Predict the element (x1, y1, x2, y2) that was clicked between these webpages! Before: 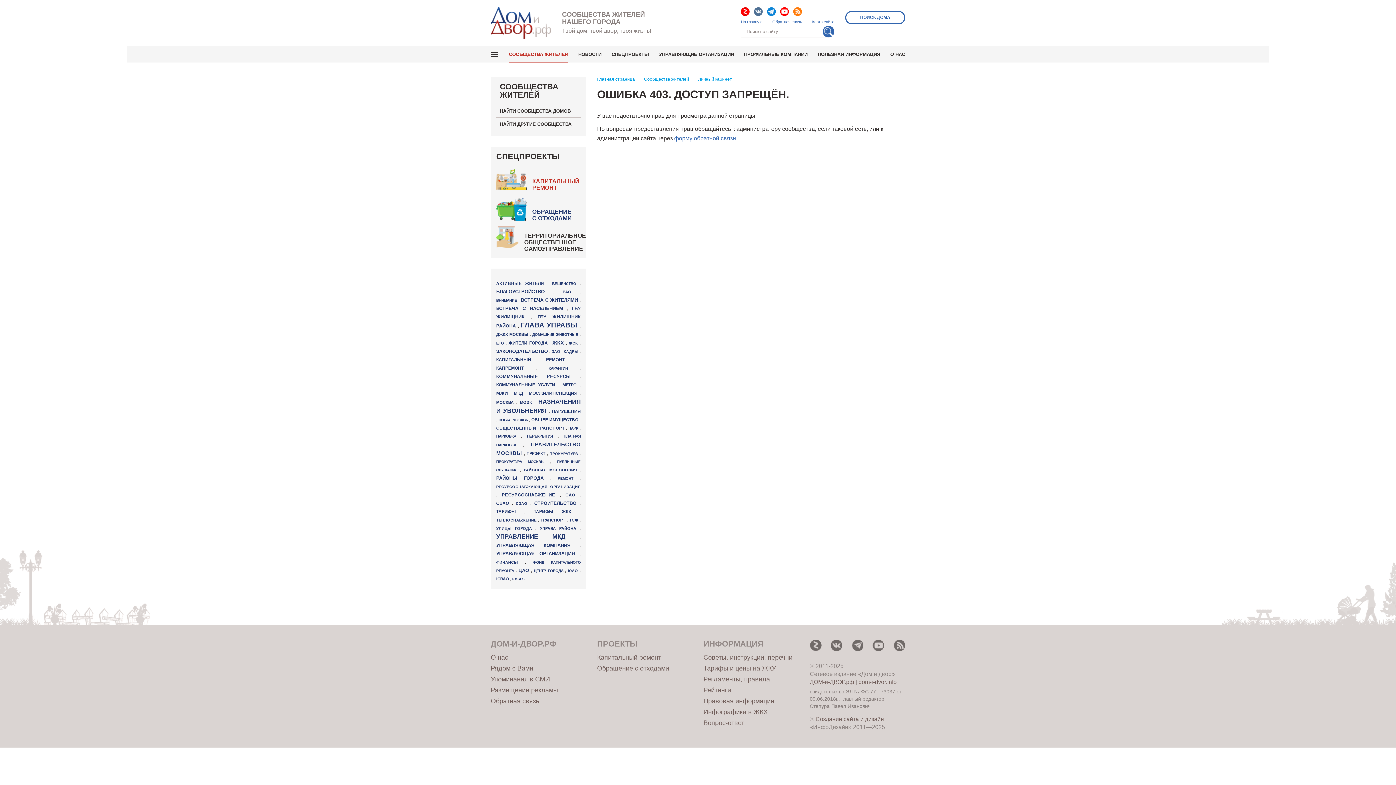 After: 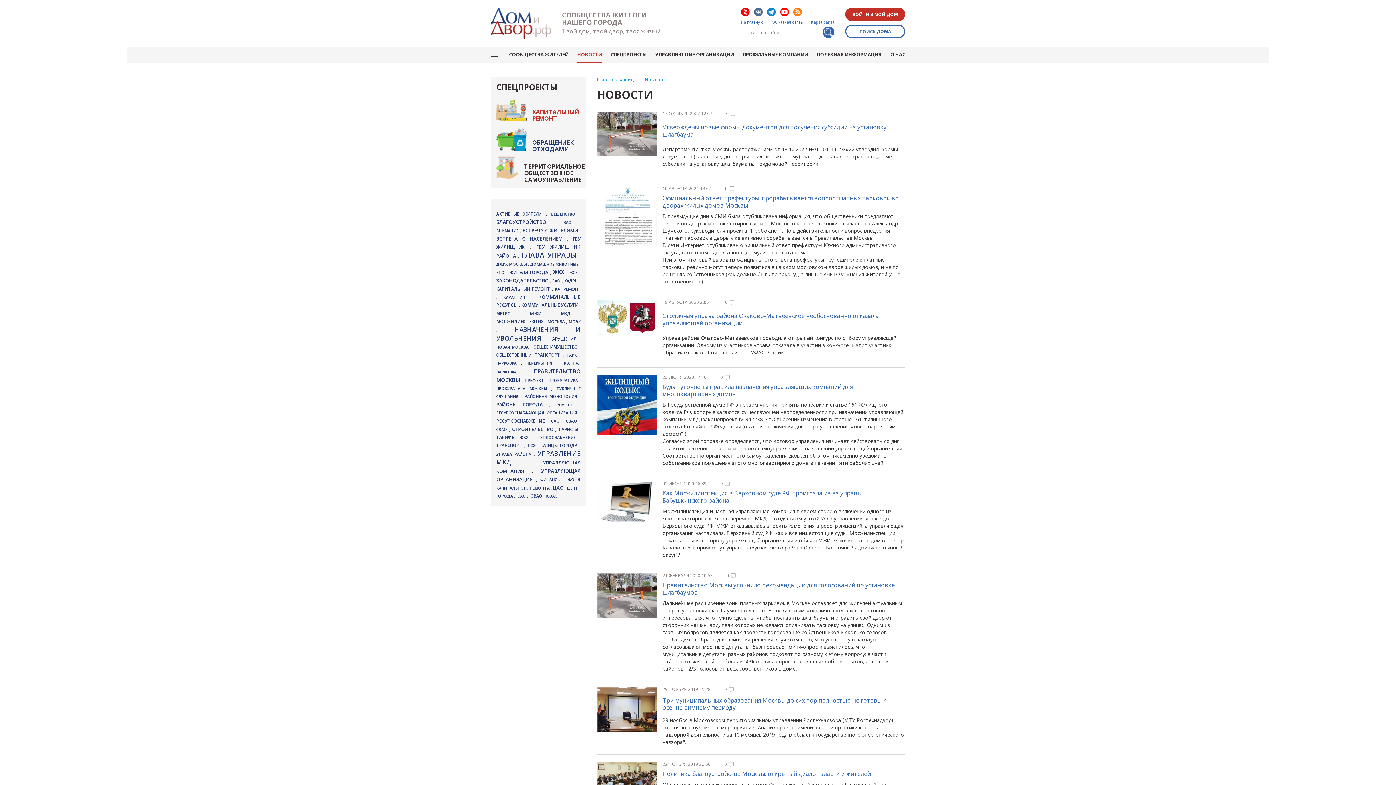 Action: label: УПРАВА РАЙОНА  bbox: (539, 526, 579, 530)